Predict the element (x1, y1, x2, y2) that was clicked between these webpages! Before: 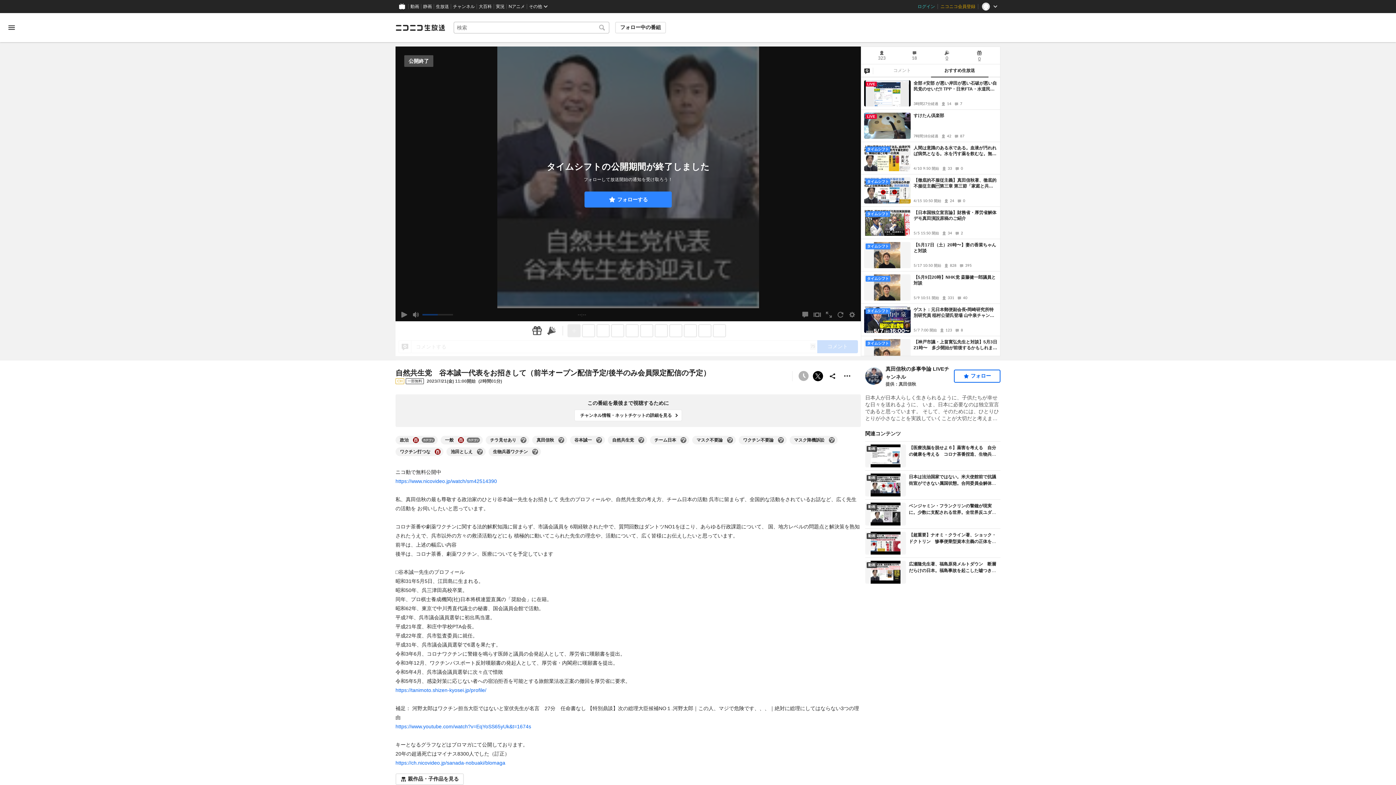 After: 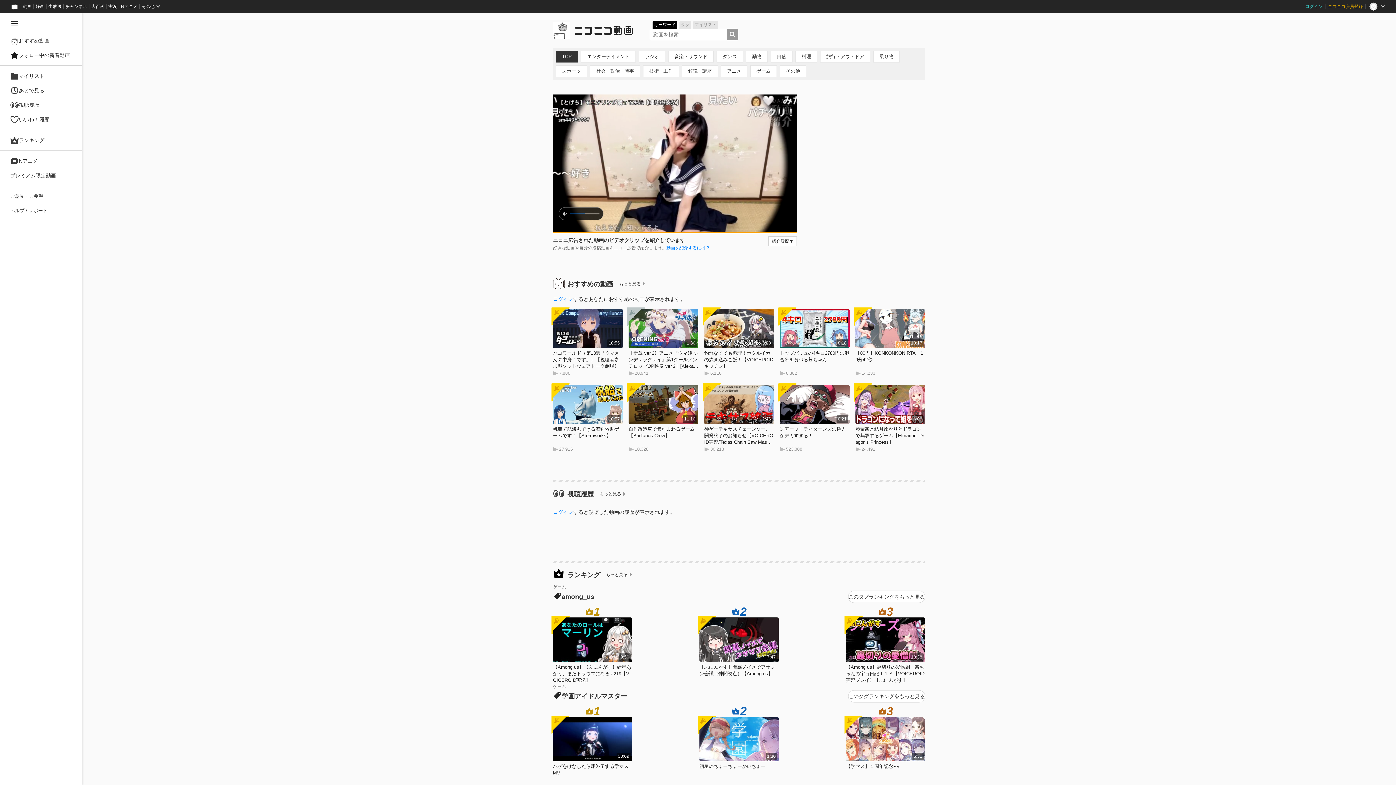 Action: label: 動画 bbox: (408, 0, 421, 13)